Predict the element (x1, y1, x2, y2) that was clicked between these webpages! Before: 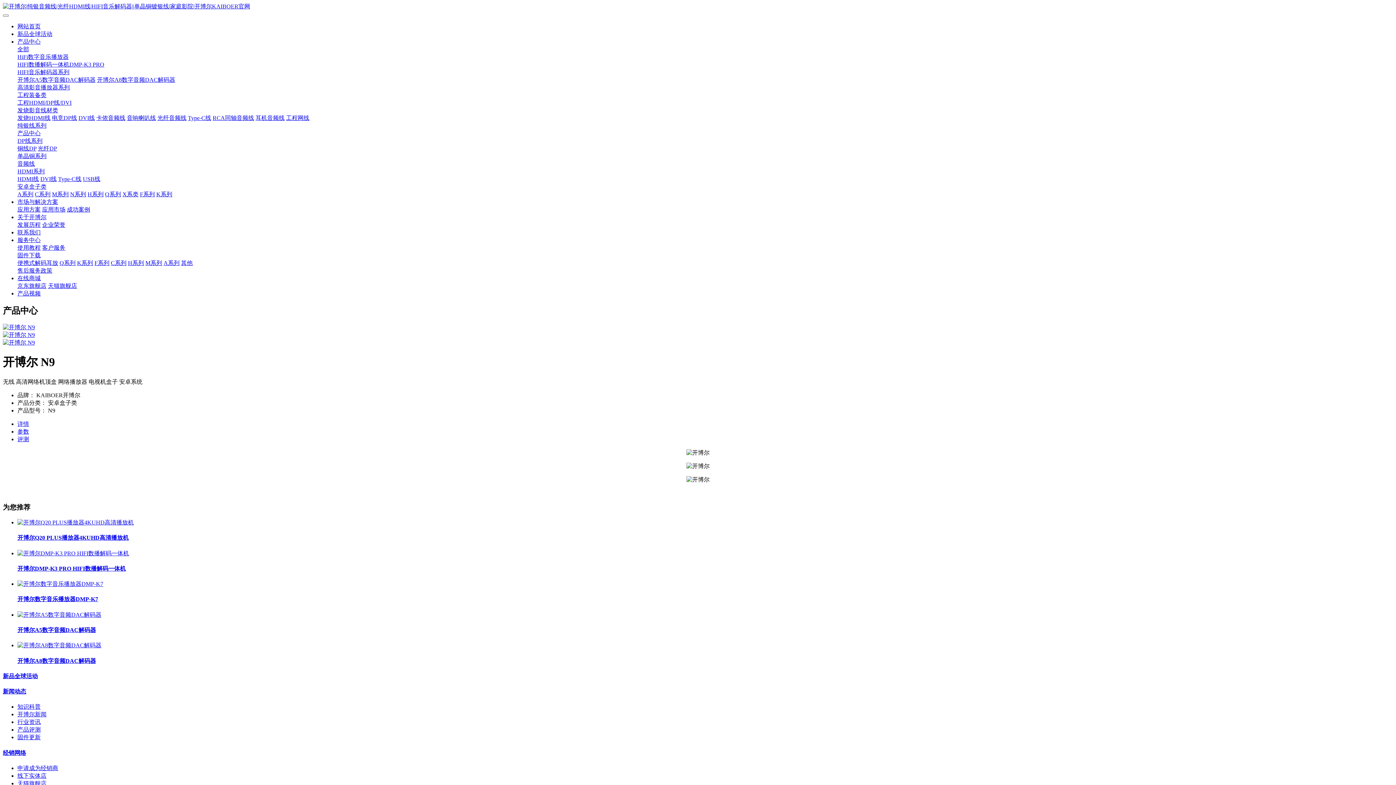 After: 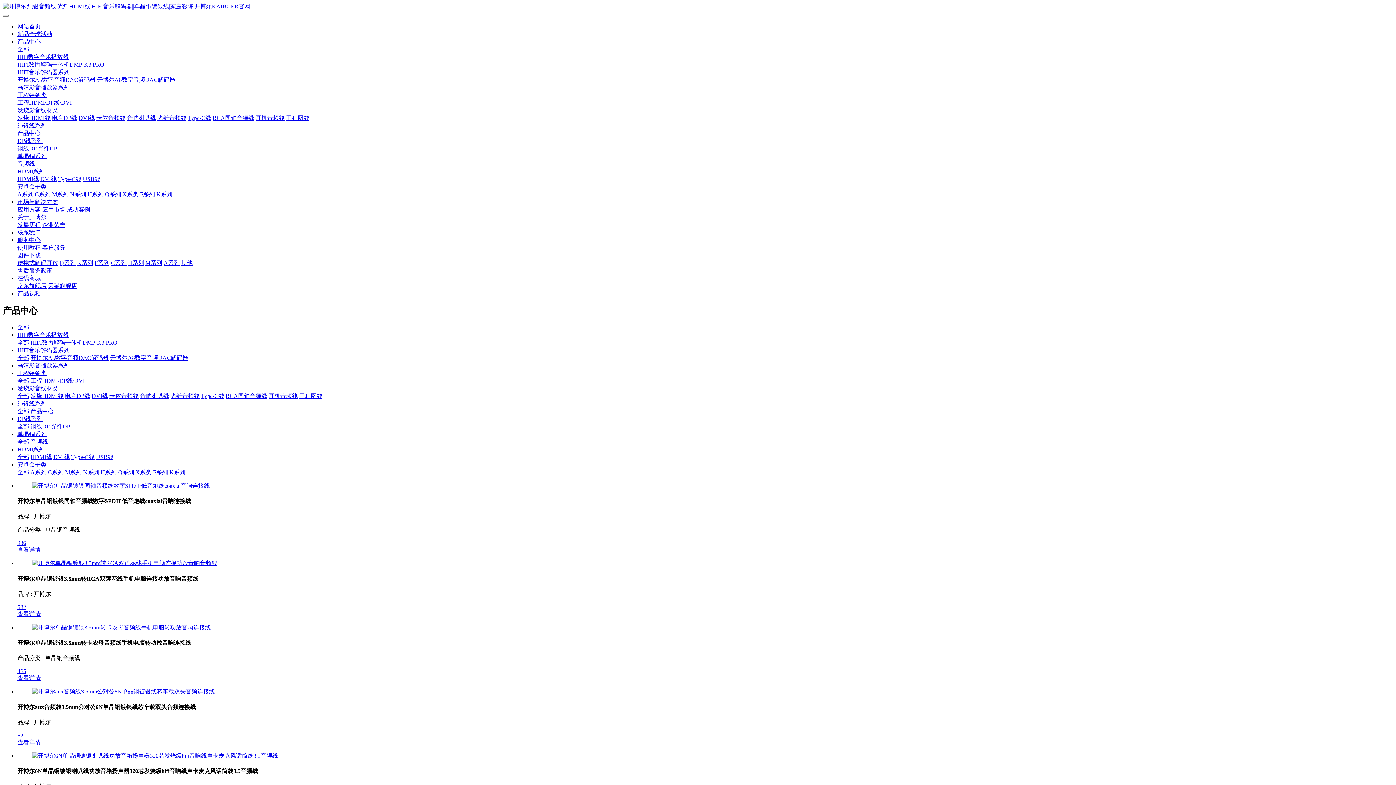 Action: bbox: (17, 153, 46, 159) label: 单晶铜系列